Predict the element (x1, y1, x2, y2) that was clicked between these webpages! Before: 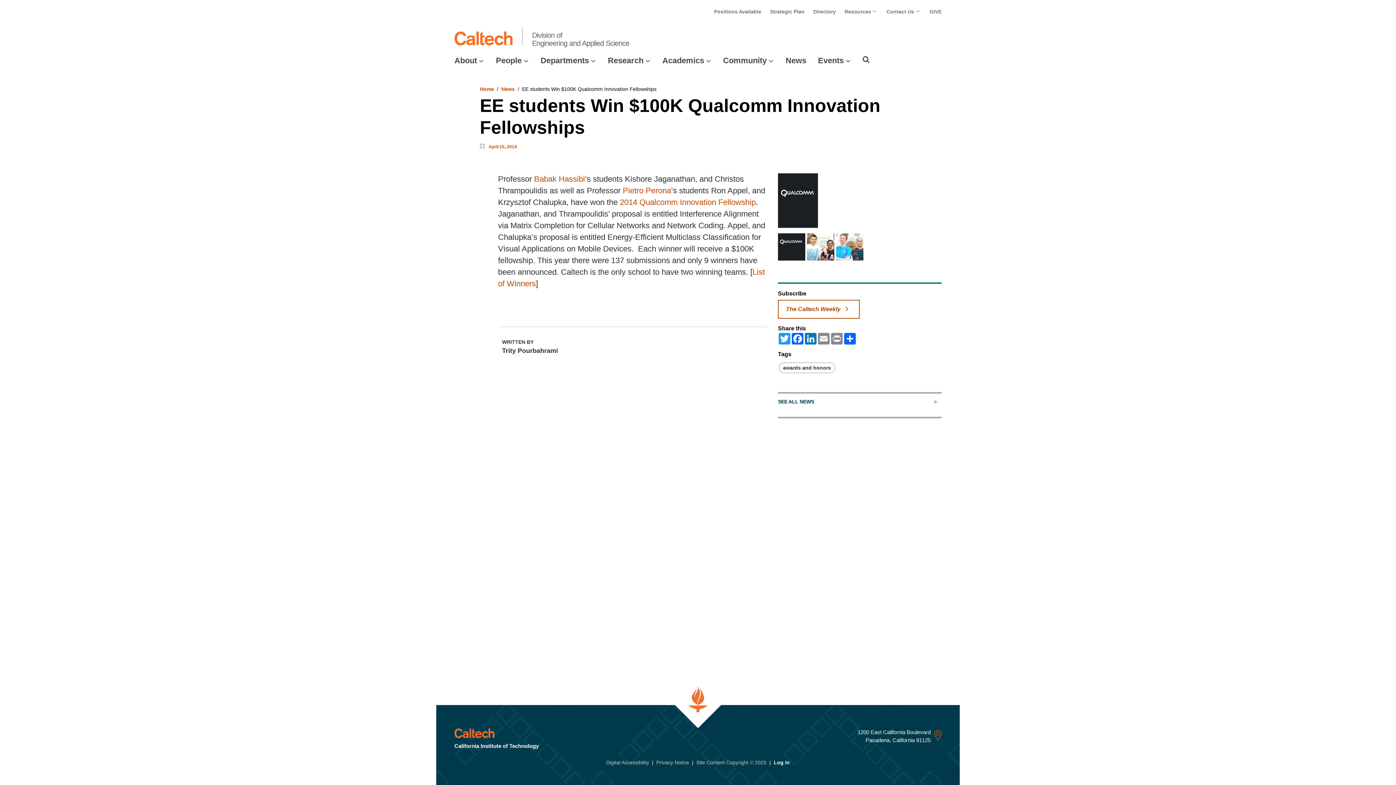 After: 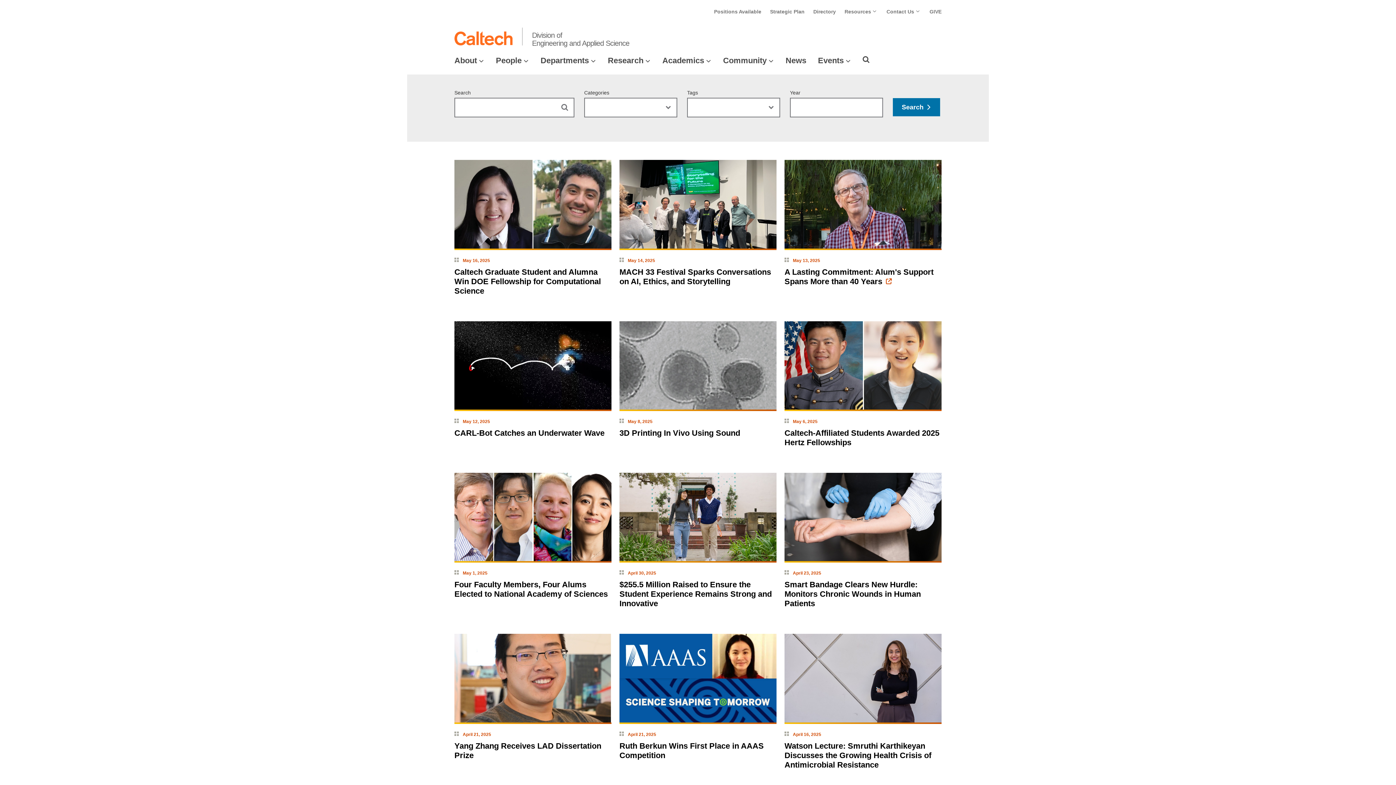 Action: label: News bbox: (785, 56, 806, 65)